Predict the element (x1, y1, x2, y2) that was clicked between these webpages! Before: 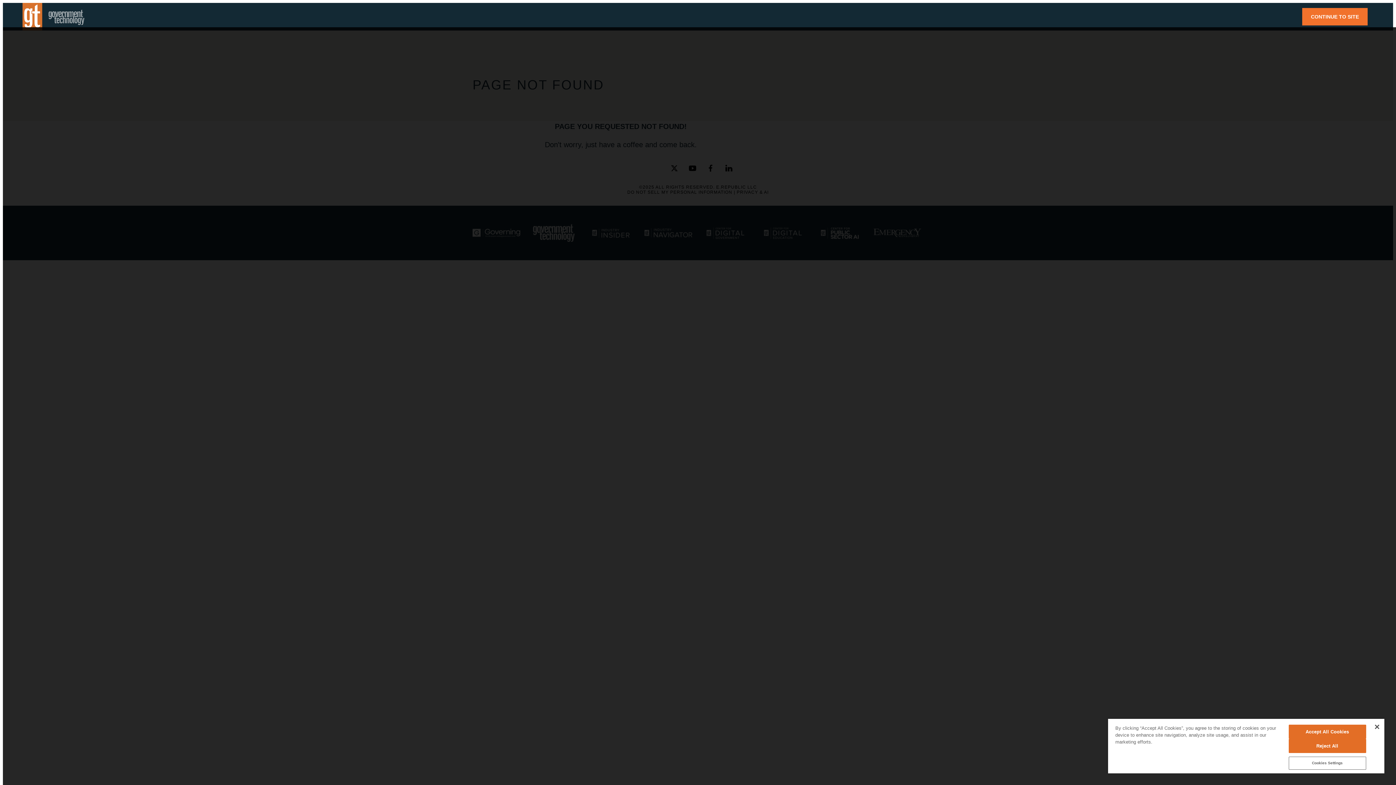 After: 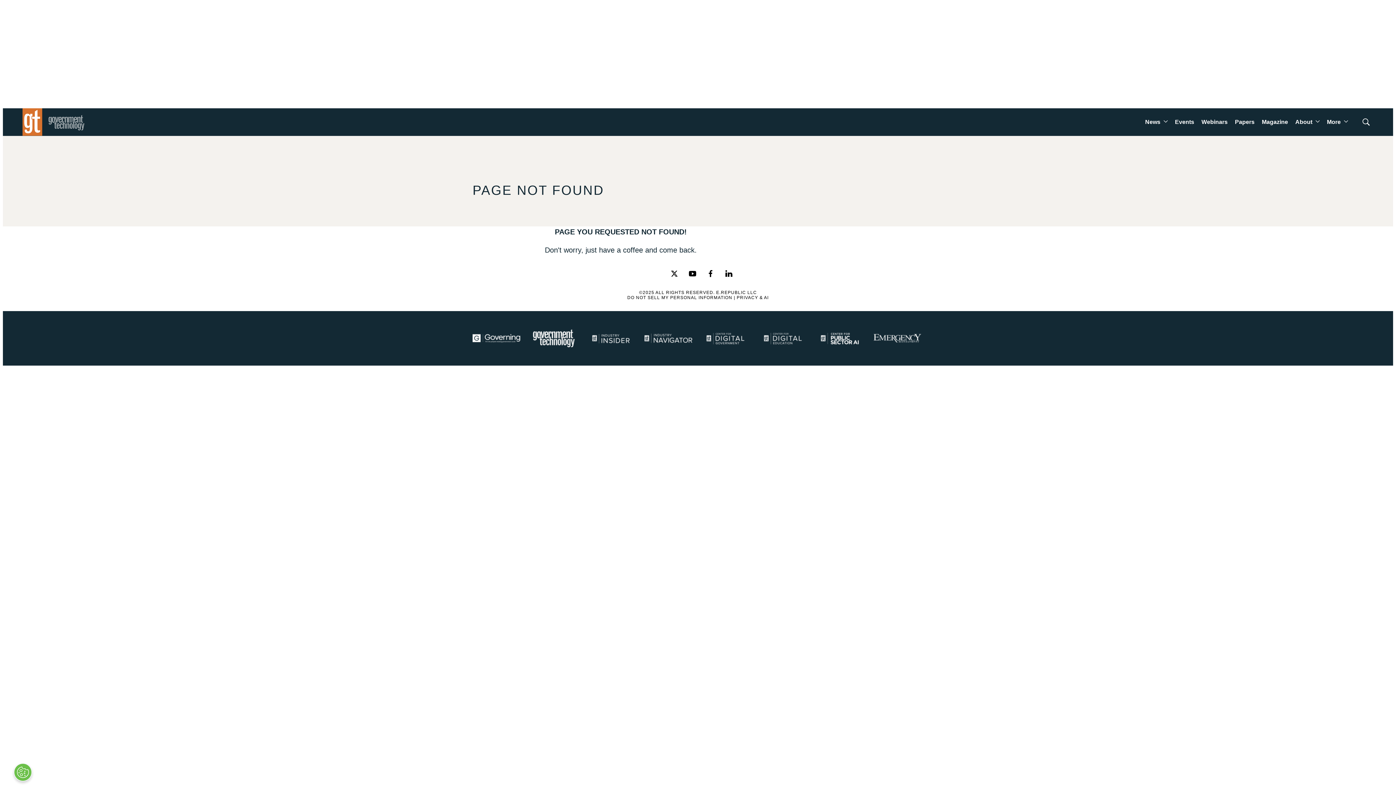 Action: label: Close bbox: (1375, 725, 1379, 729)